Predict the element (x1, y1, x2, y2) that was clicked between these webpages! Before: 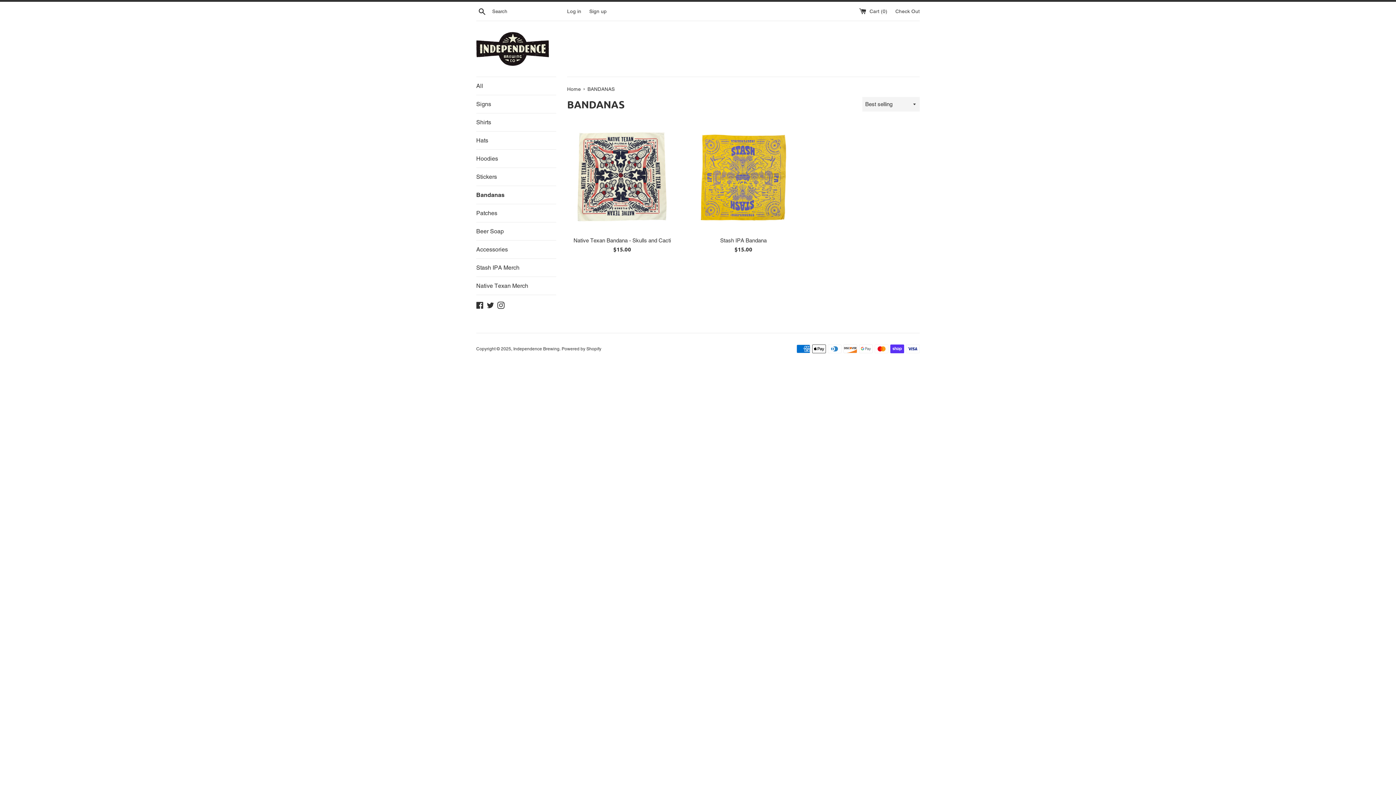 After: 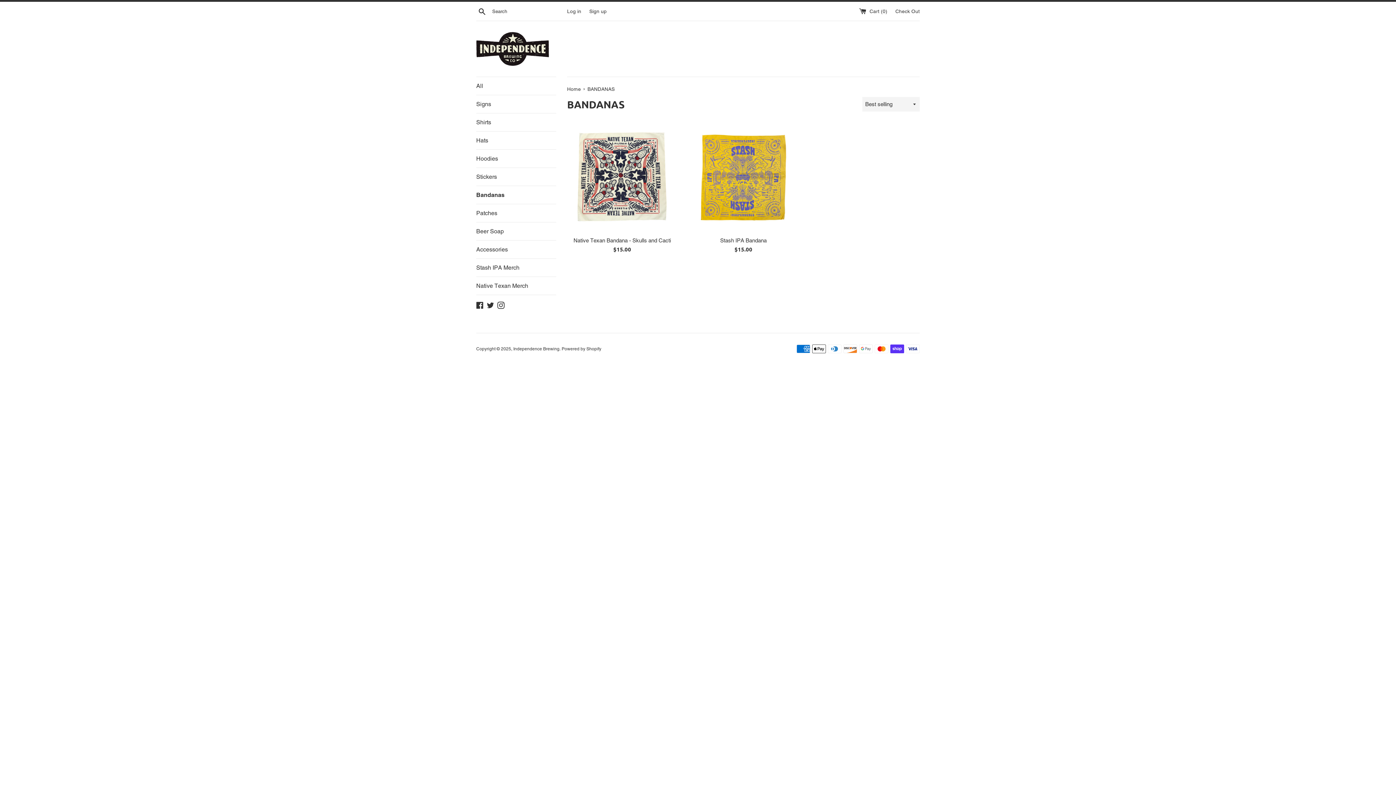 Action: bbox: (476, 186, 556, 204) label: Bandanas